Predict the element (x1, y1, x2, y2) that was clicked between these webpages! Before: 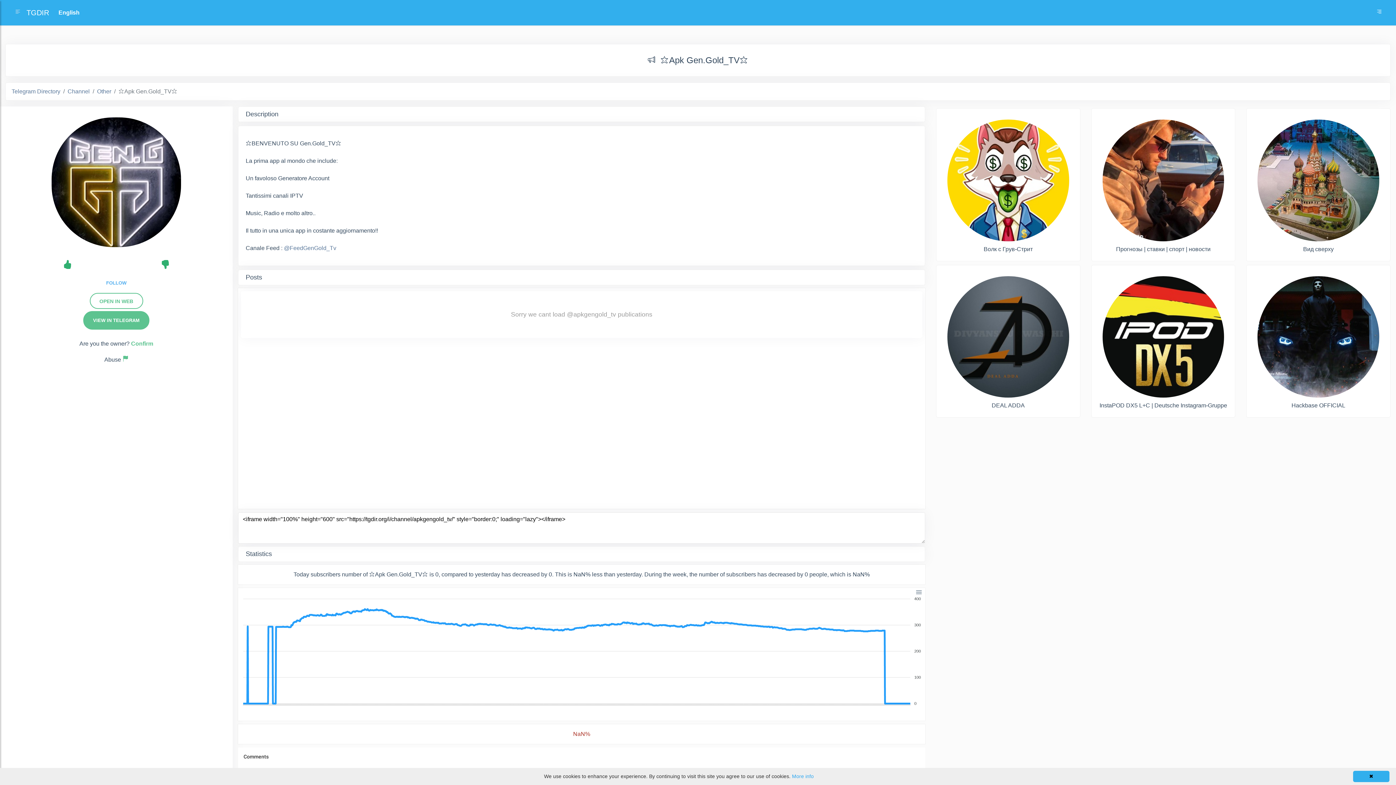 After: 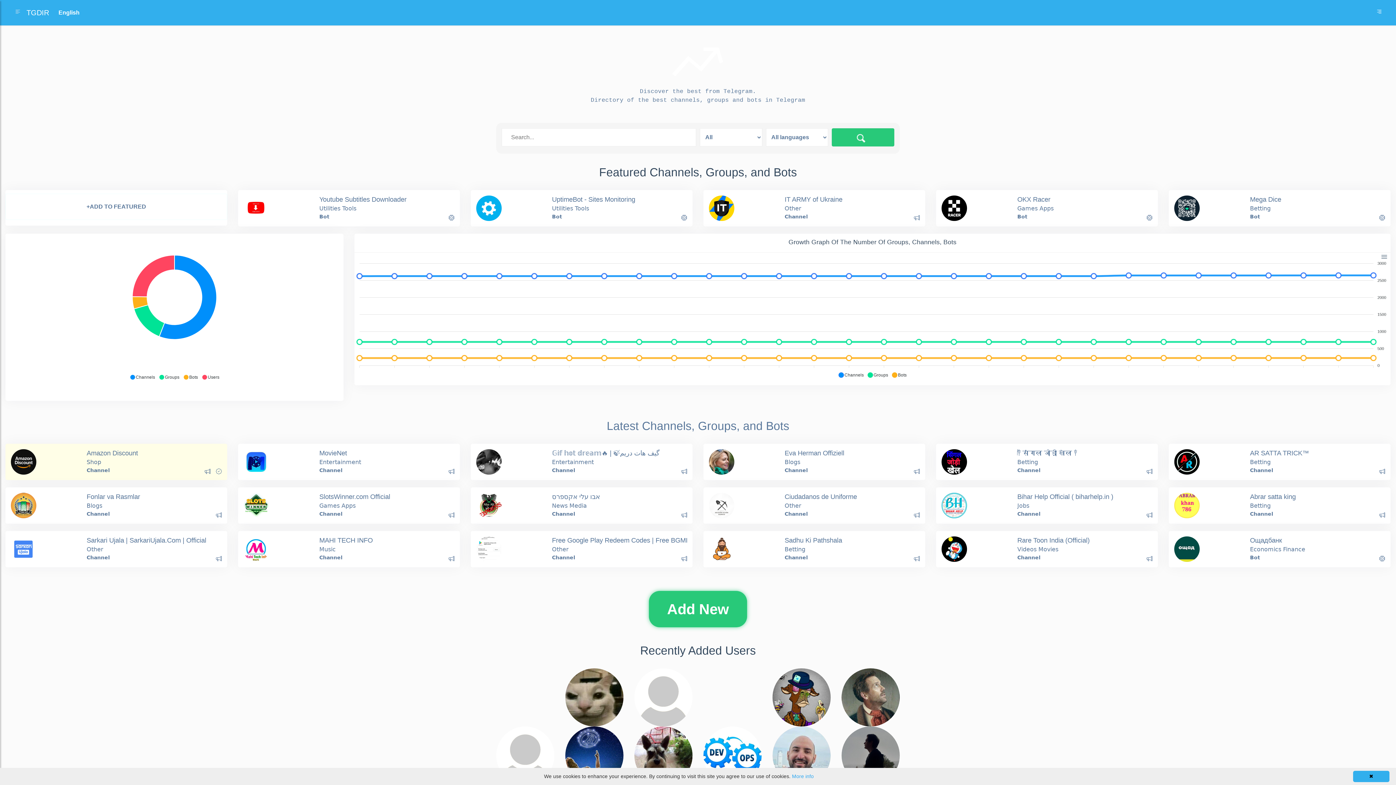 Action: label: Telegram Directory bbox: (11, 88, 60, 94)